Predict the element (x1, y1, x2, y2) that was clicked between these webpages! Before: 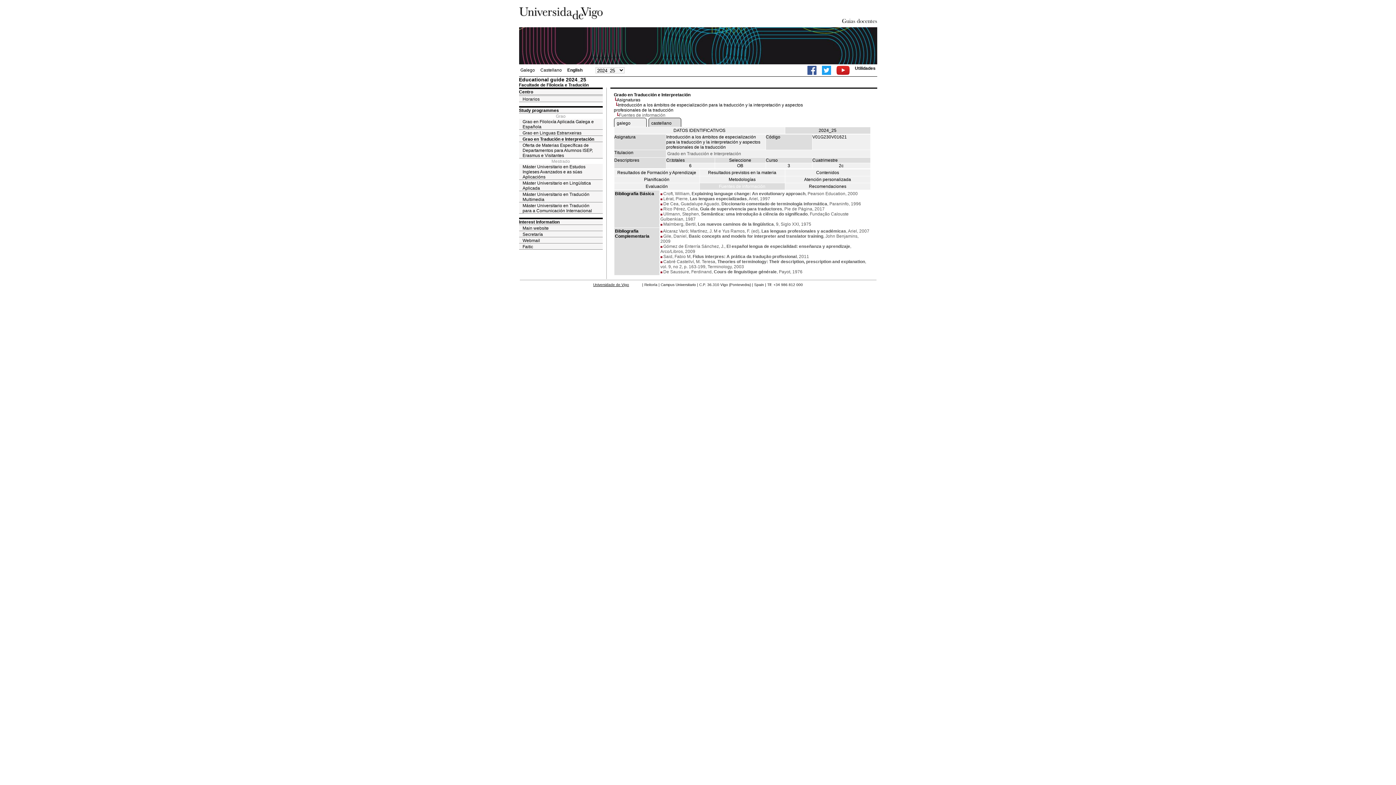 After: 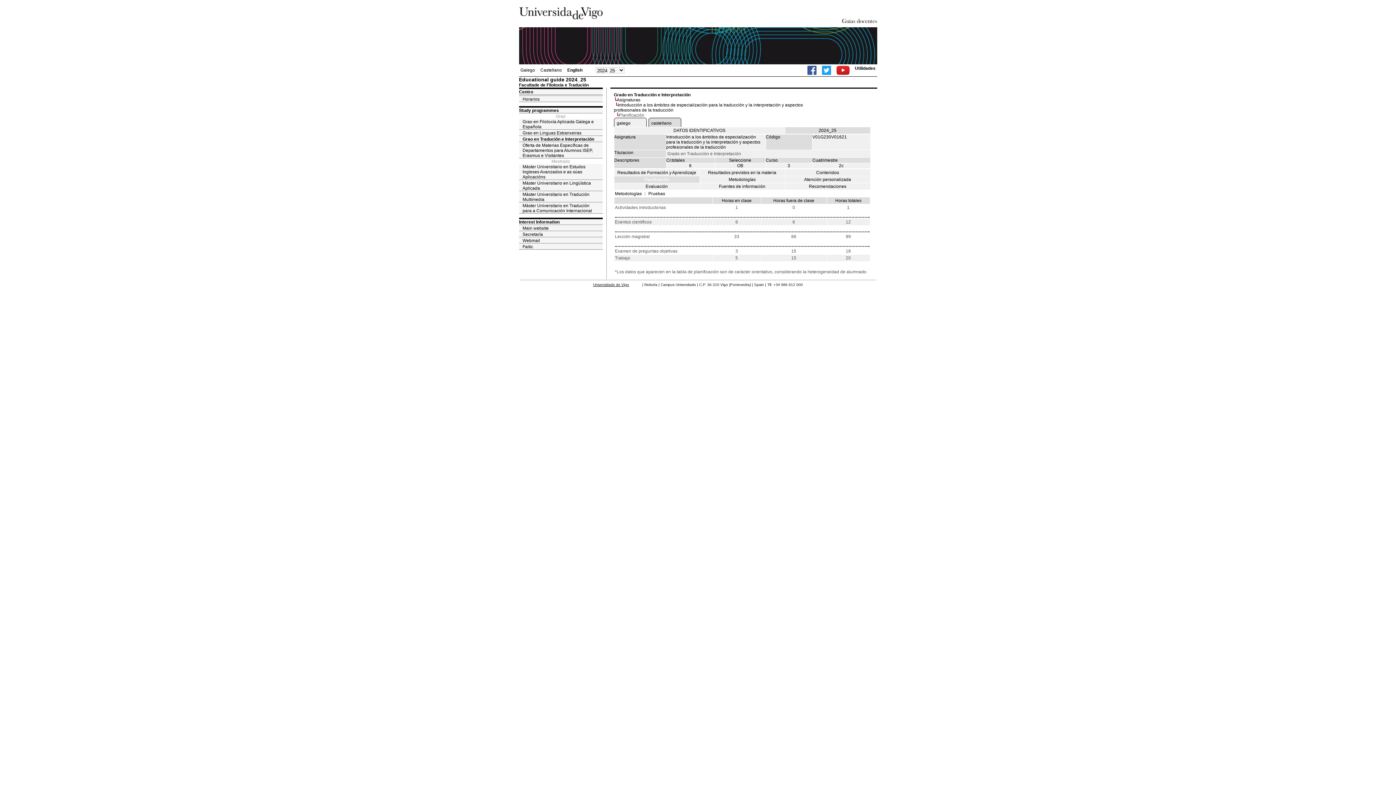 Action: bbox: (614, 176, 699, 182) label: Planificación